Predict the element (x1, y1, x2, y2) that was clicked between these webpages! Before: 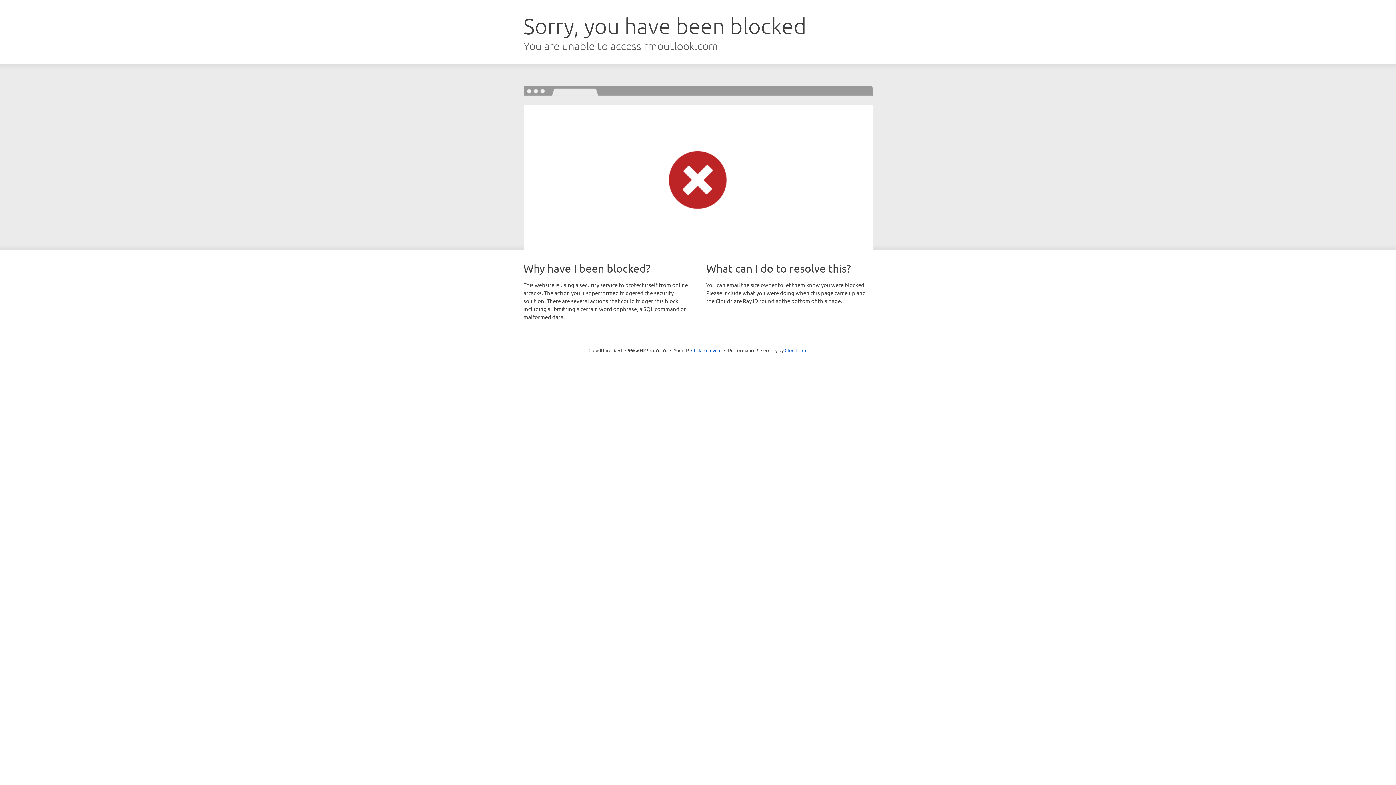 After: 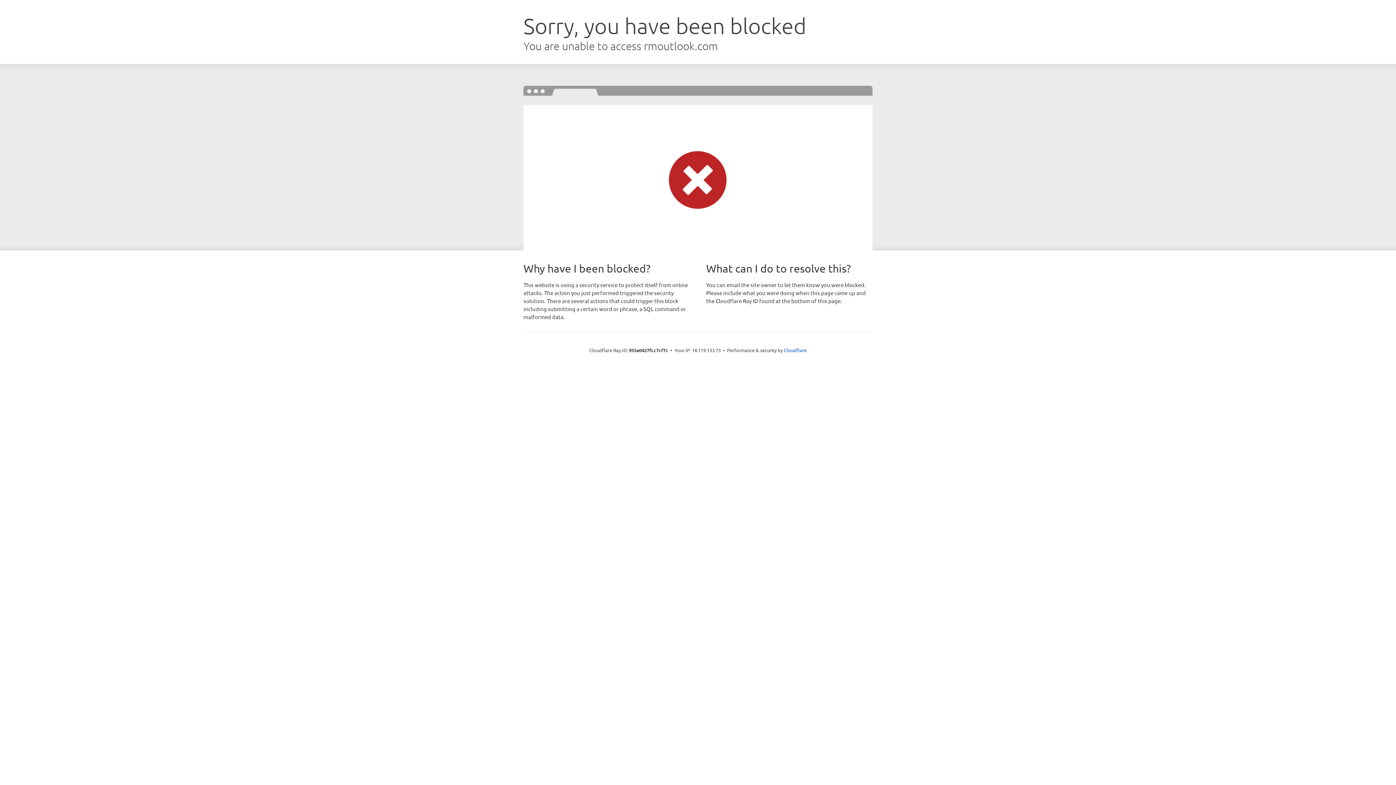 Action: label: Click to reveal bbox: (691, 346, 721, 353)